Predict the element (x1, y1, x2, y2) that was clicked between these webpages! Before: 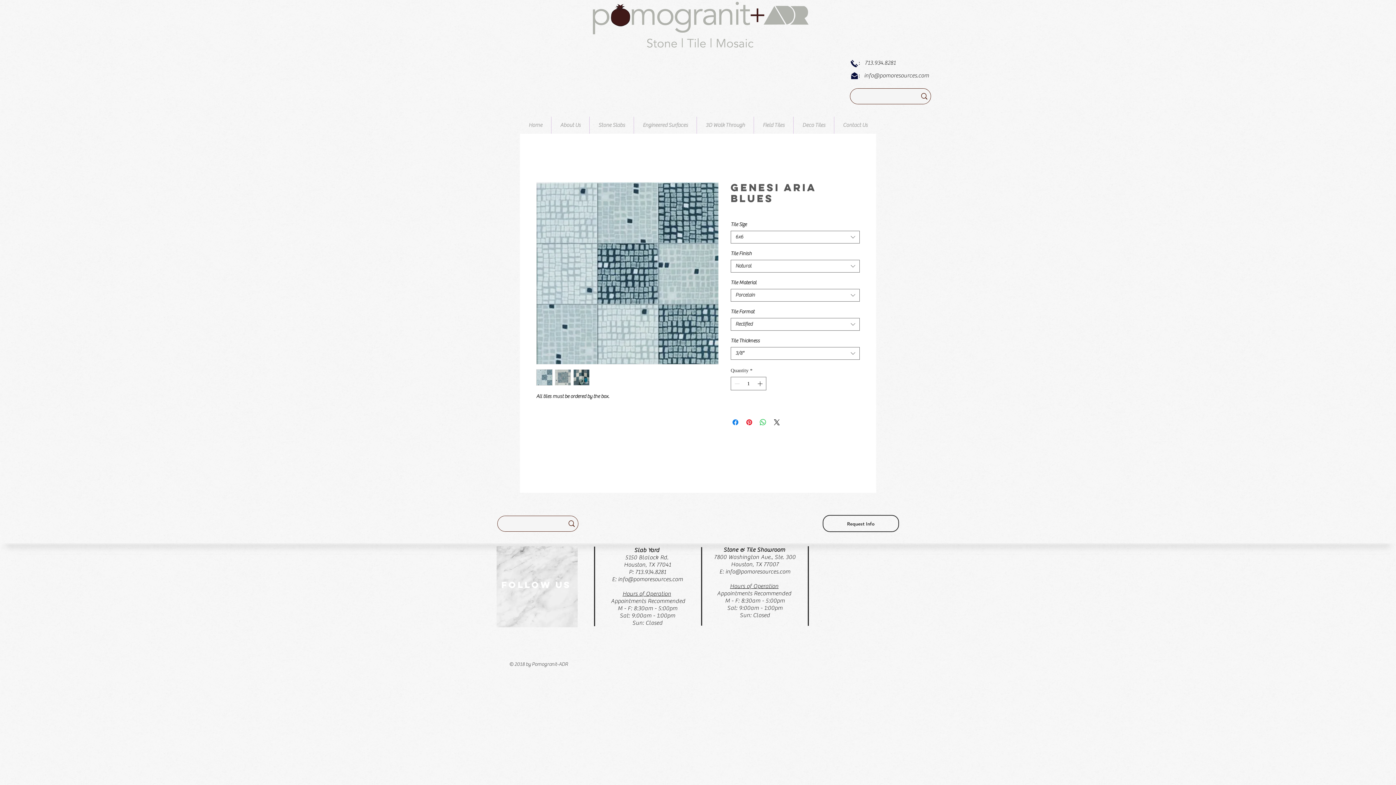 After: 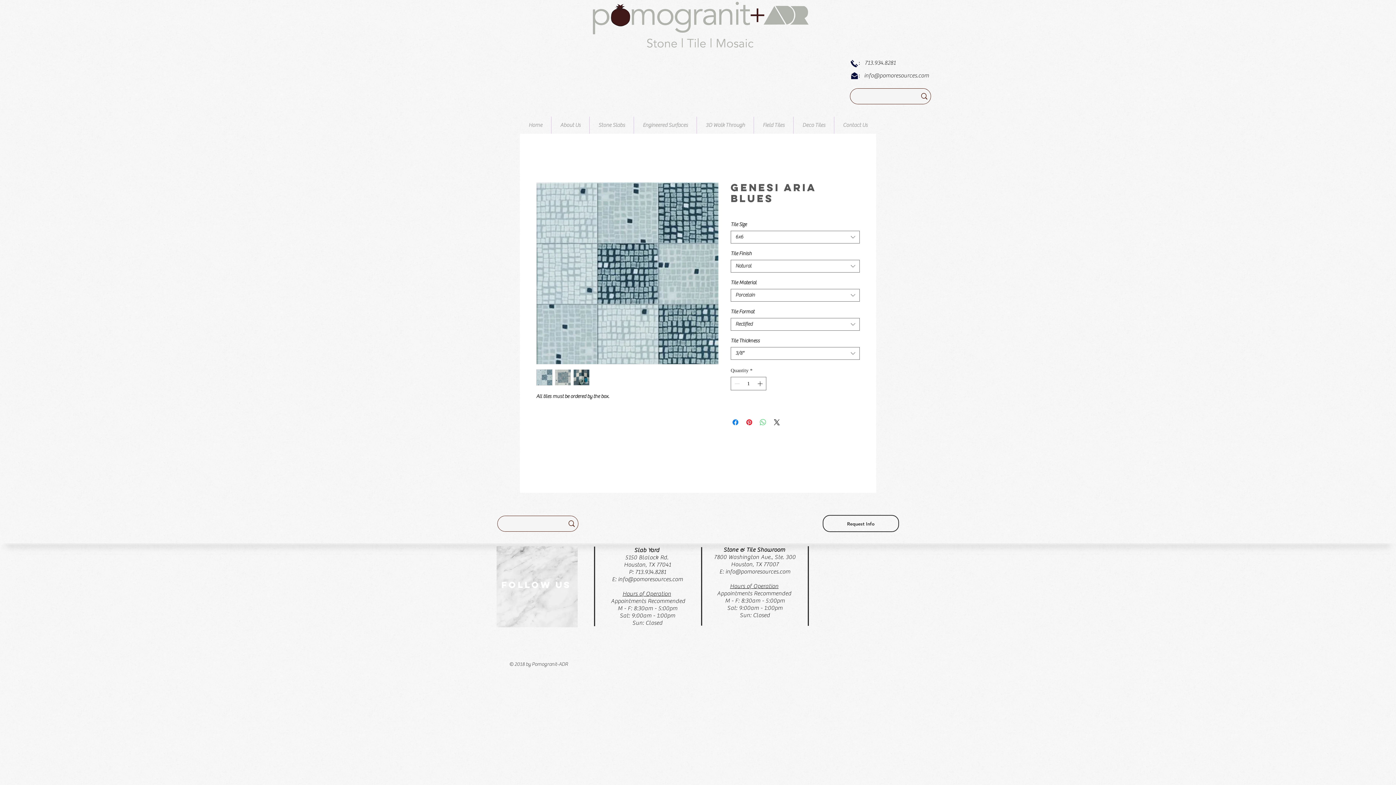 Action: bbox: (758, 418, 767, 426) label: Share on WhatsApp